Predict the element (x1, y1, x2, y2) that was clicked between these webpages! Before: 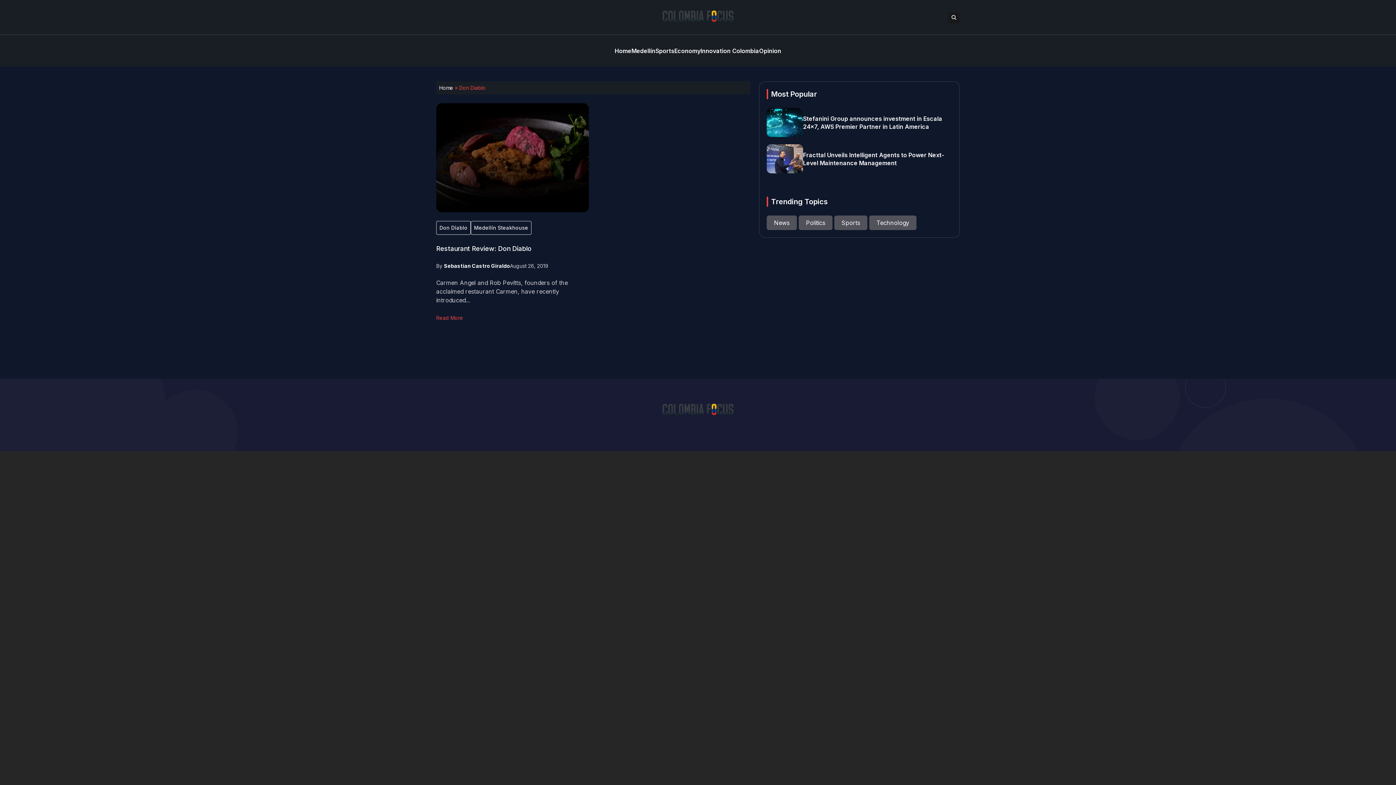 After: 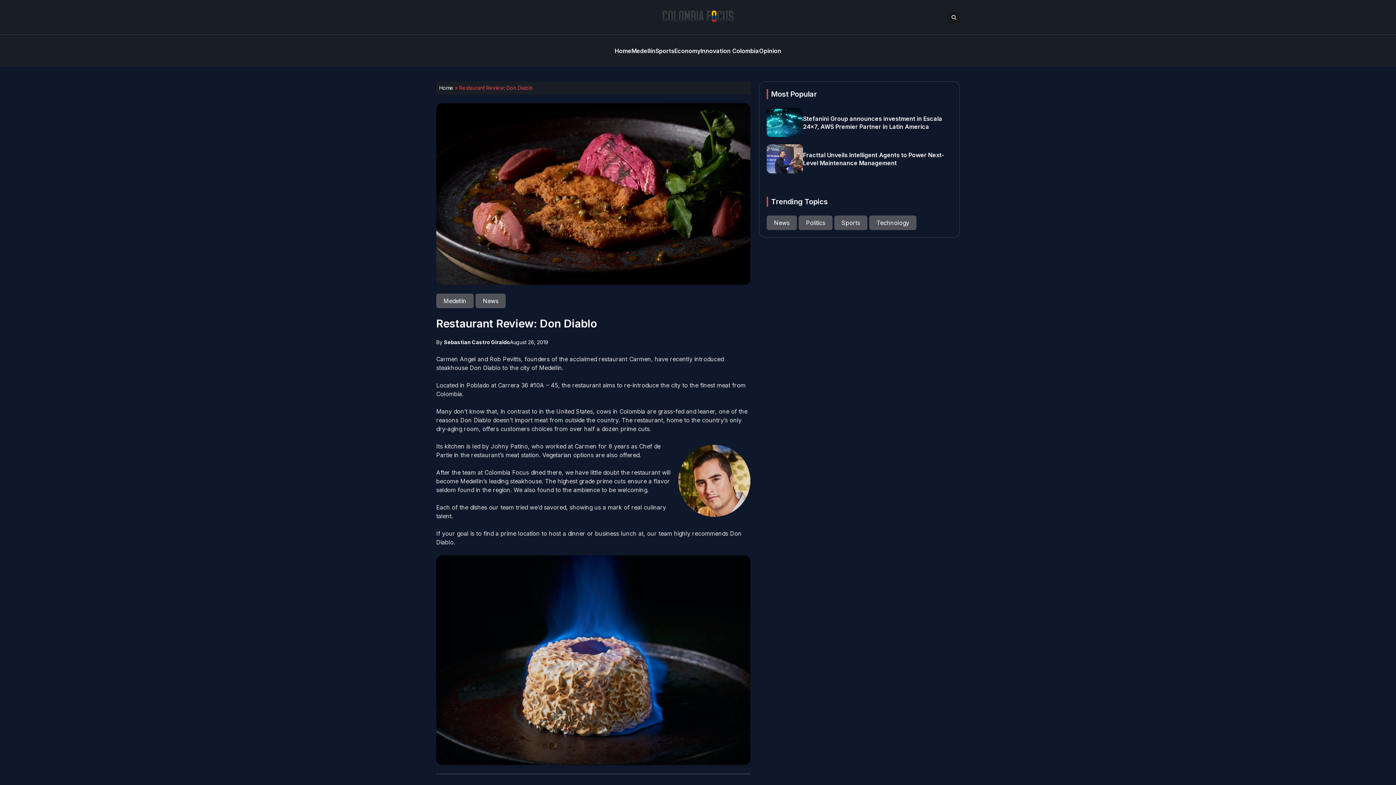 Action: label: Carmen Angel and Rob Pevitts, founders of the acclaimed restaurant Carmen, have recently introduced... bbox: (436, 279, 568, 304)